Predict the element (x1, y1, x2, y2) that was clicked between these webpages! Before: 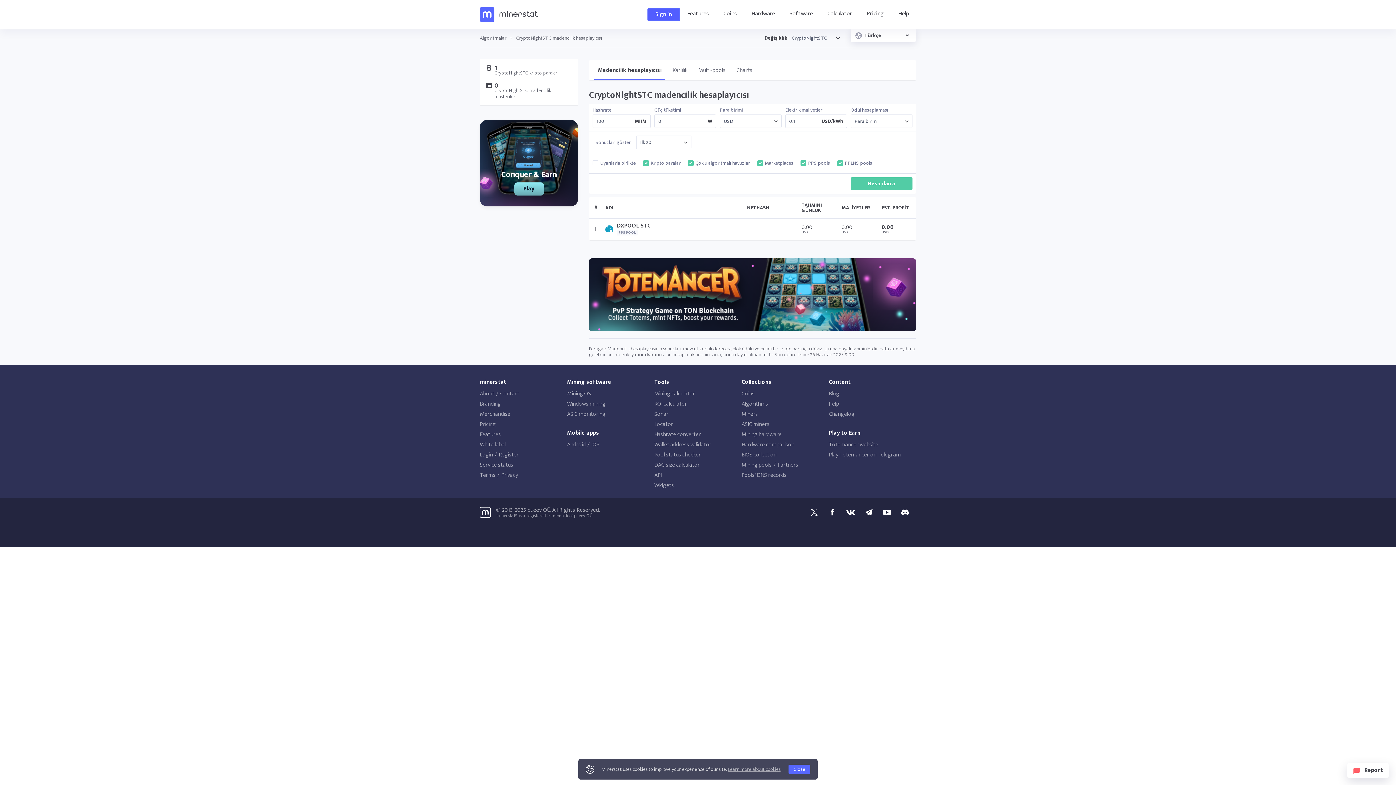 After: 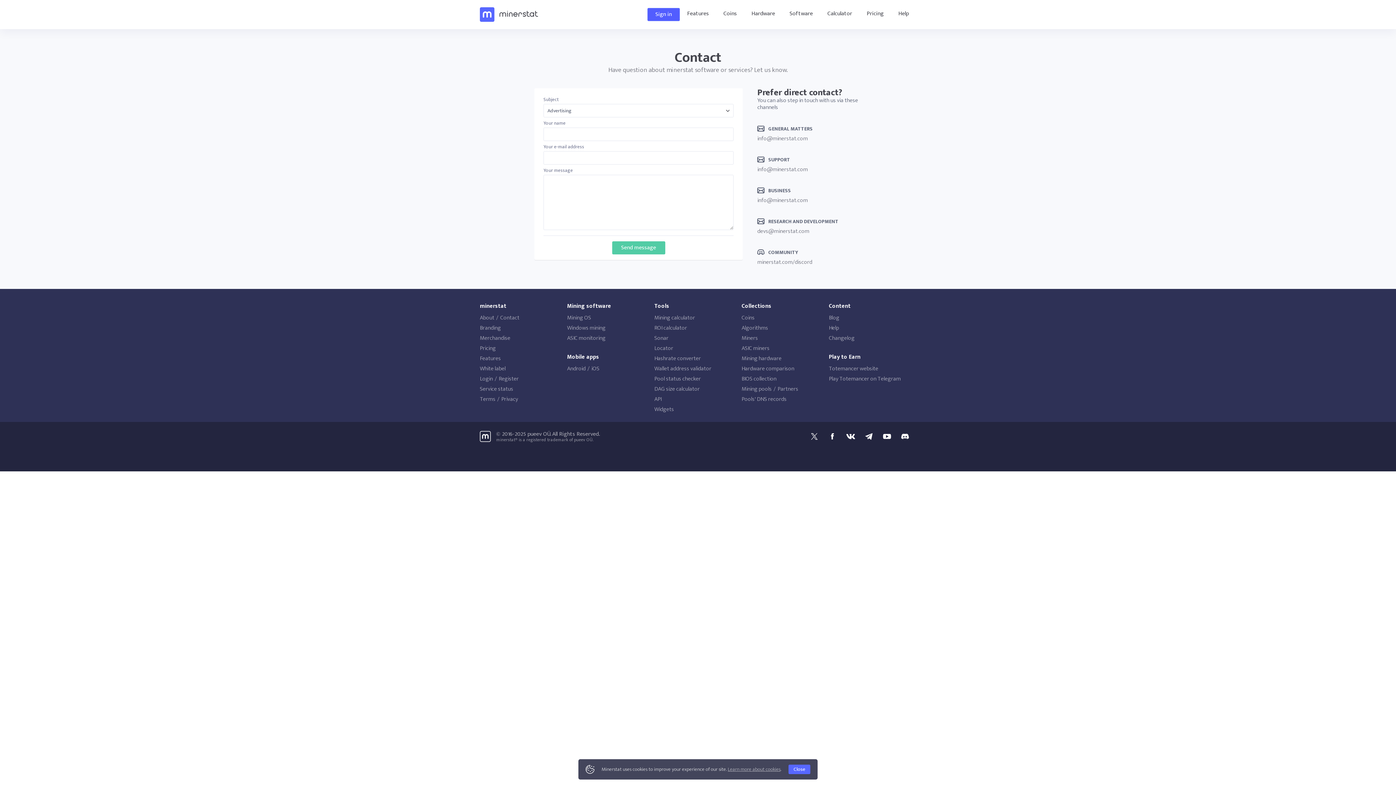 Action: bbox: (498, 389, 519, 399) label: Contact